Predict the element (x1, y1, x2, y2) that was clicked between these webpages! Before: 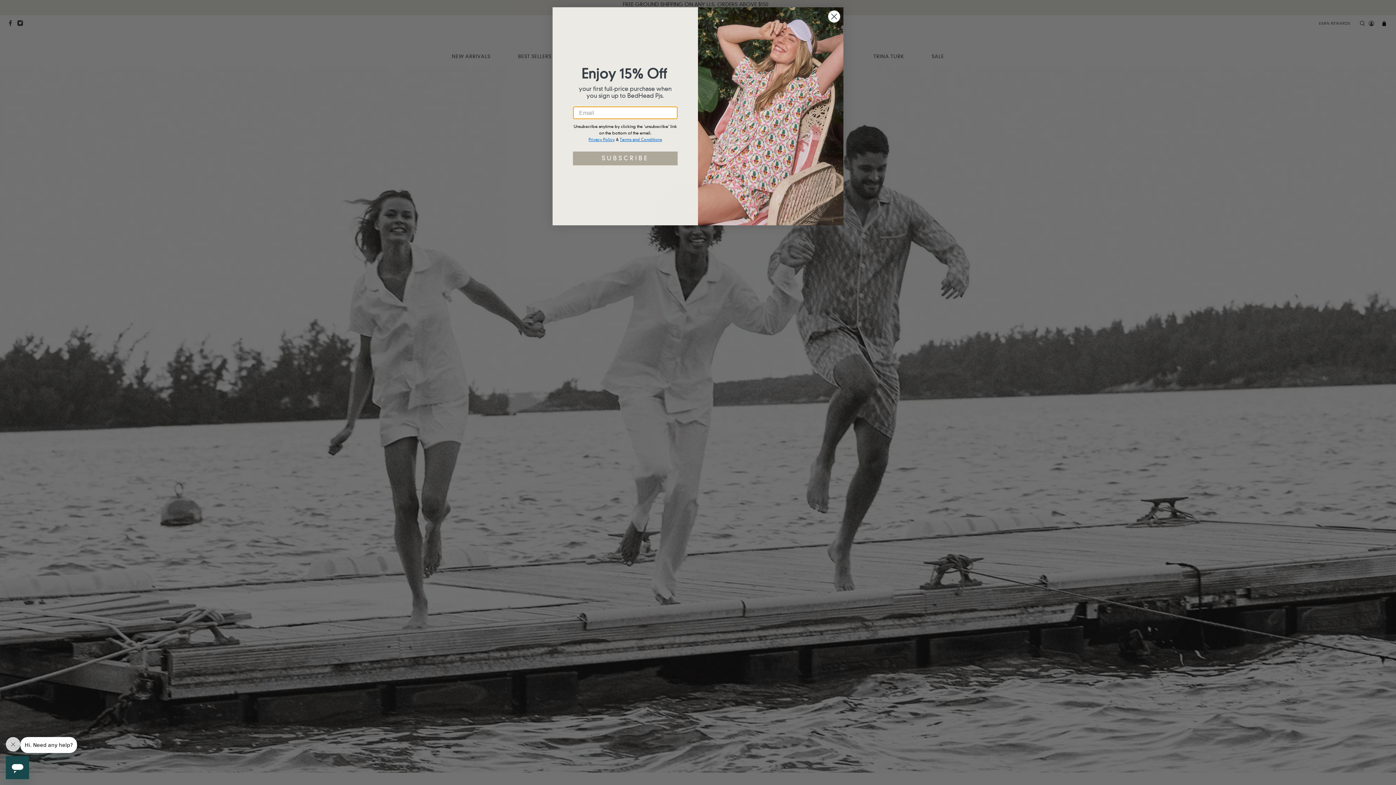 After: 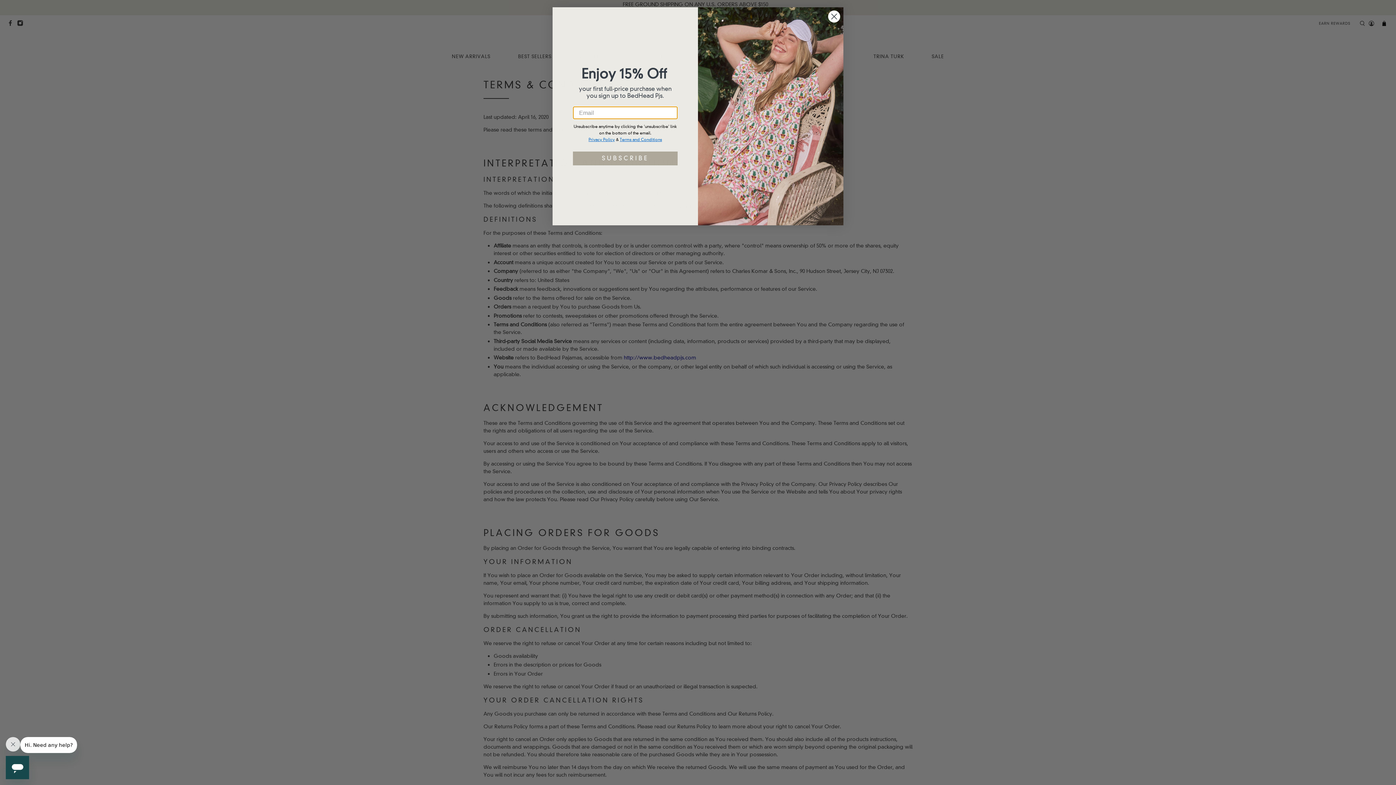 Action: bbox: (620, 136, 662, 142) label: Terms and Conditions